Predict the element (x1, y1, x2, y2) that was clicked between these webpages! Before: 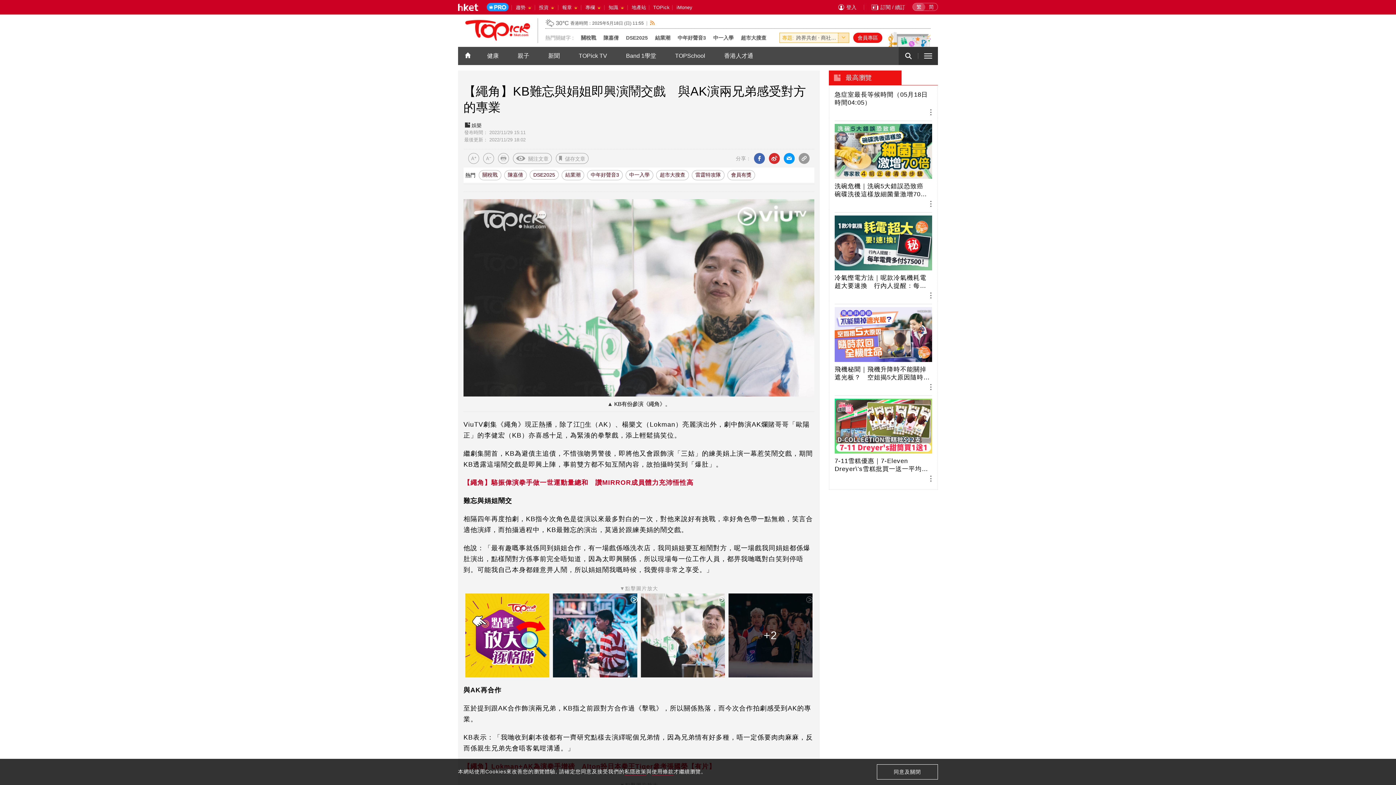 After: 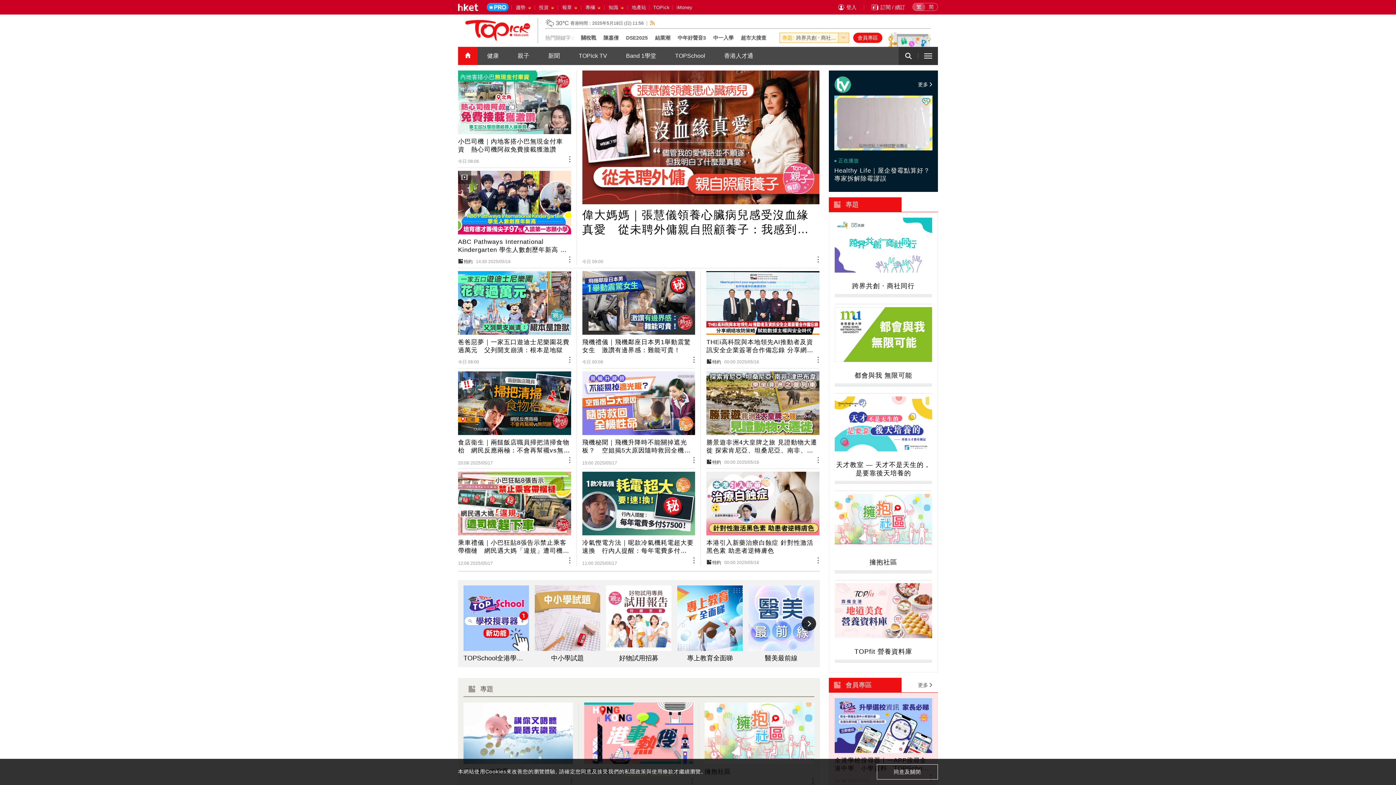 Action: bbox: (465, 19, 530, 41)